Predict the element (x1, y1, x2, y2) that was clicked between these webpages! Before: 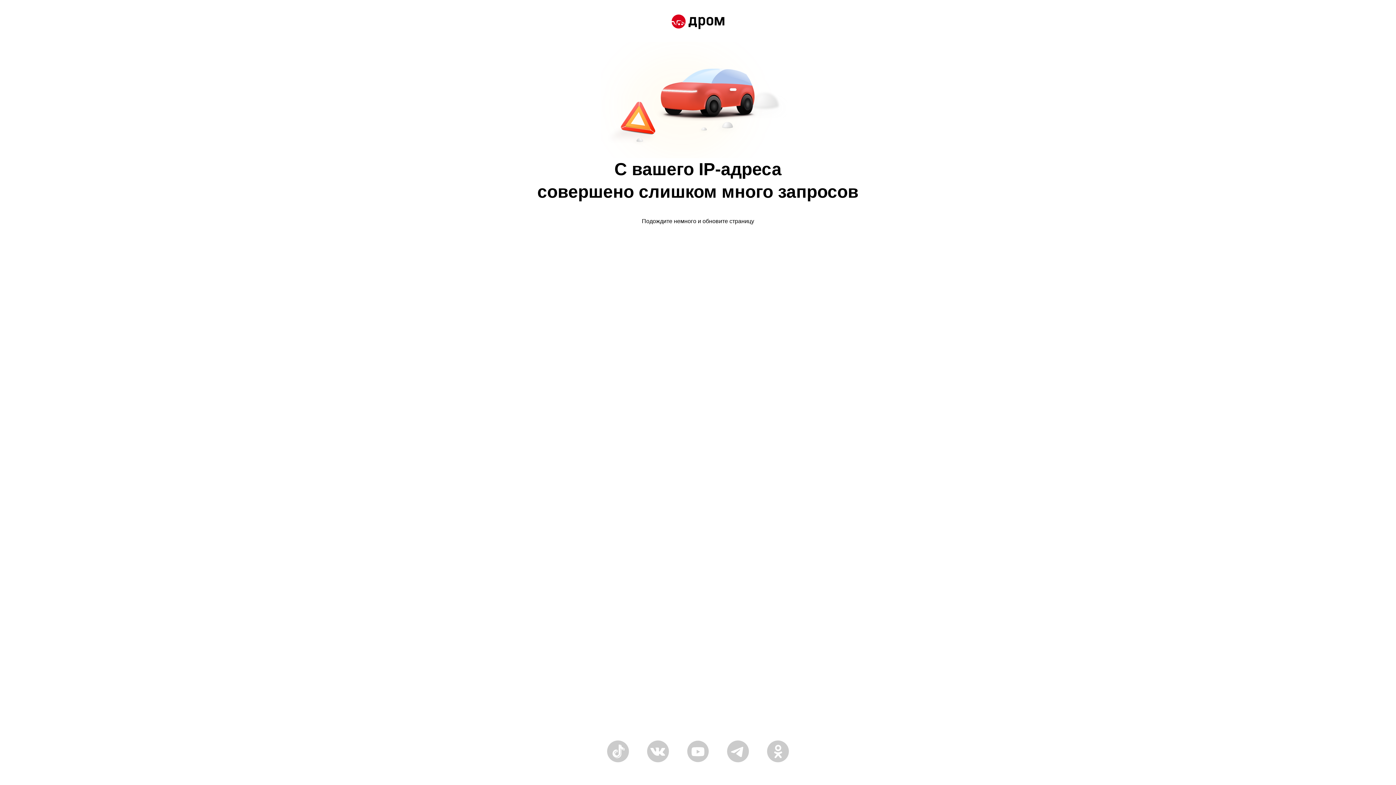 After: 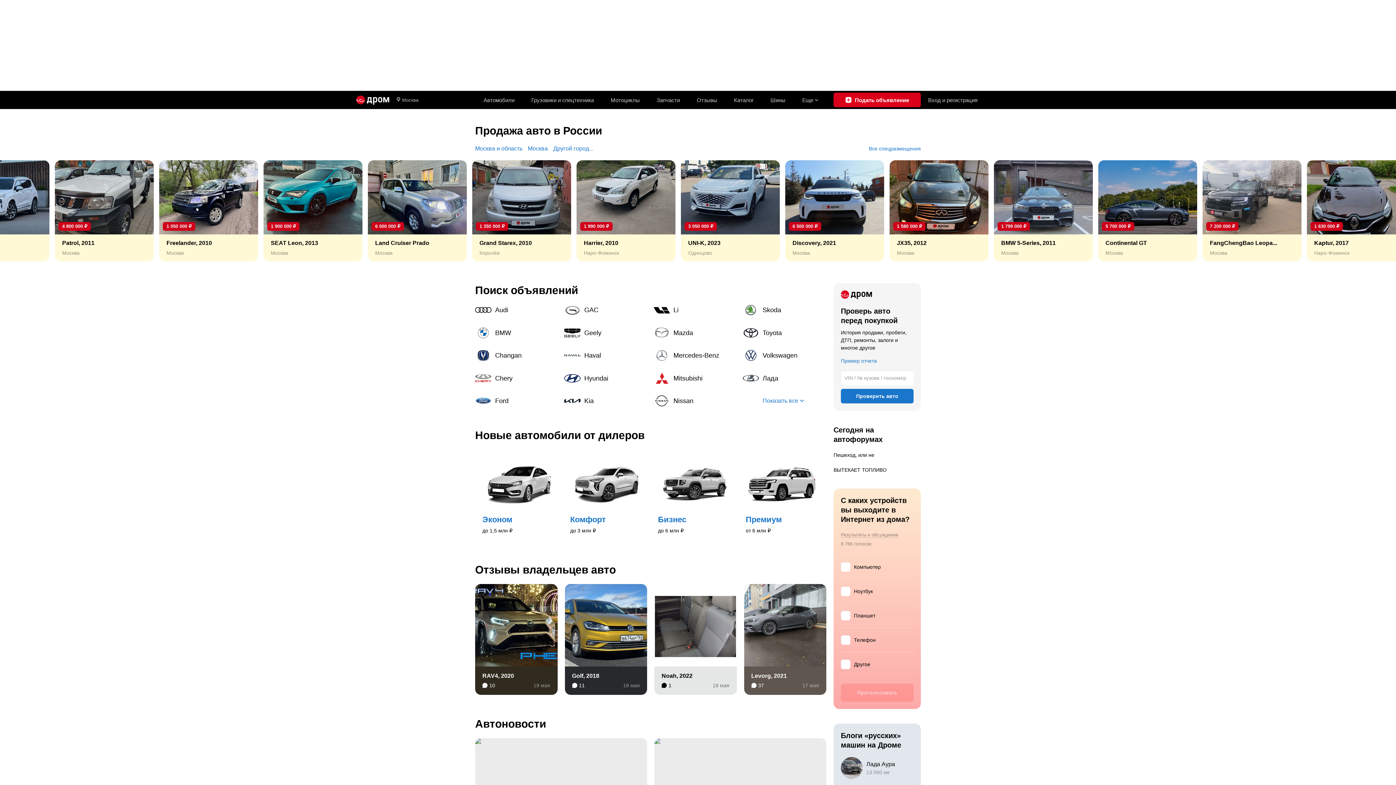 Action: bbox: (671, 14, 724, 30)